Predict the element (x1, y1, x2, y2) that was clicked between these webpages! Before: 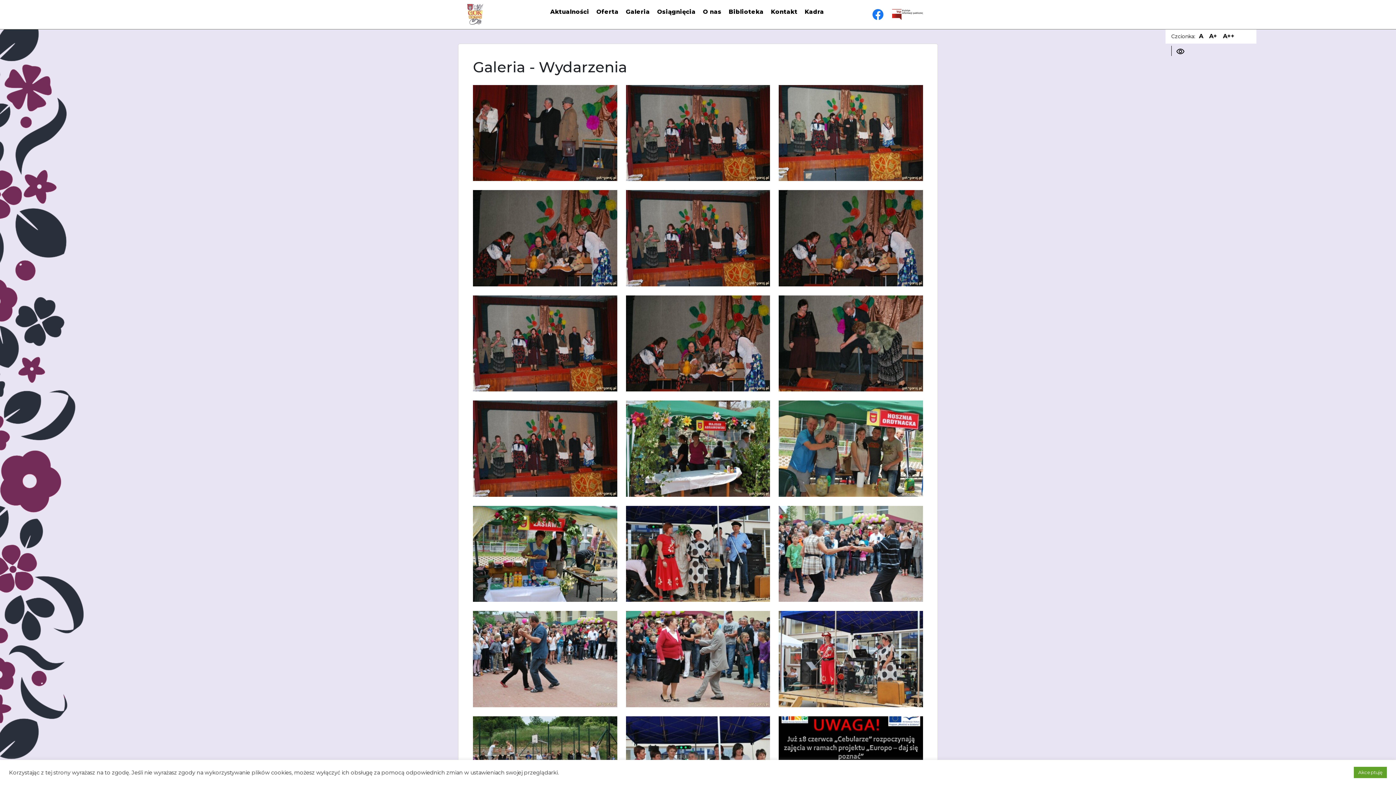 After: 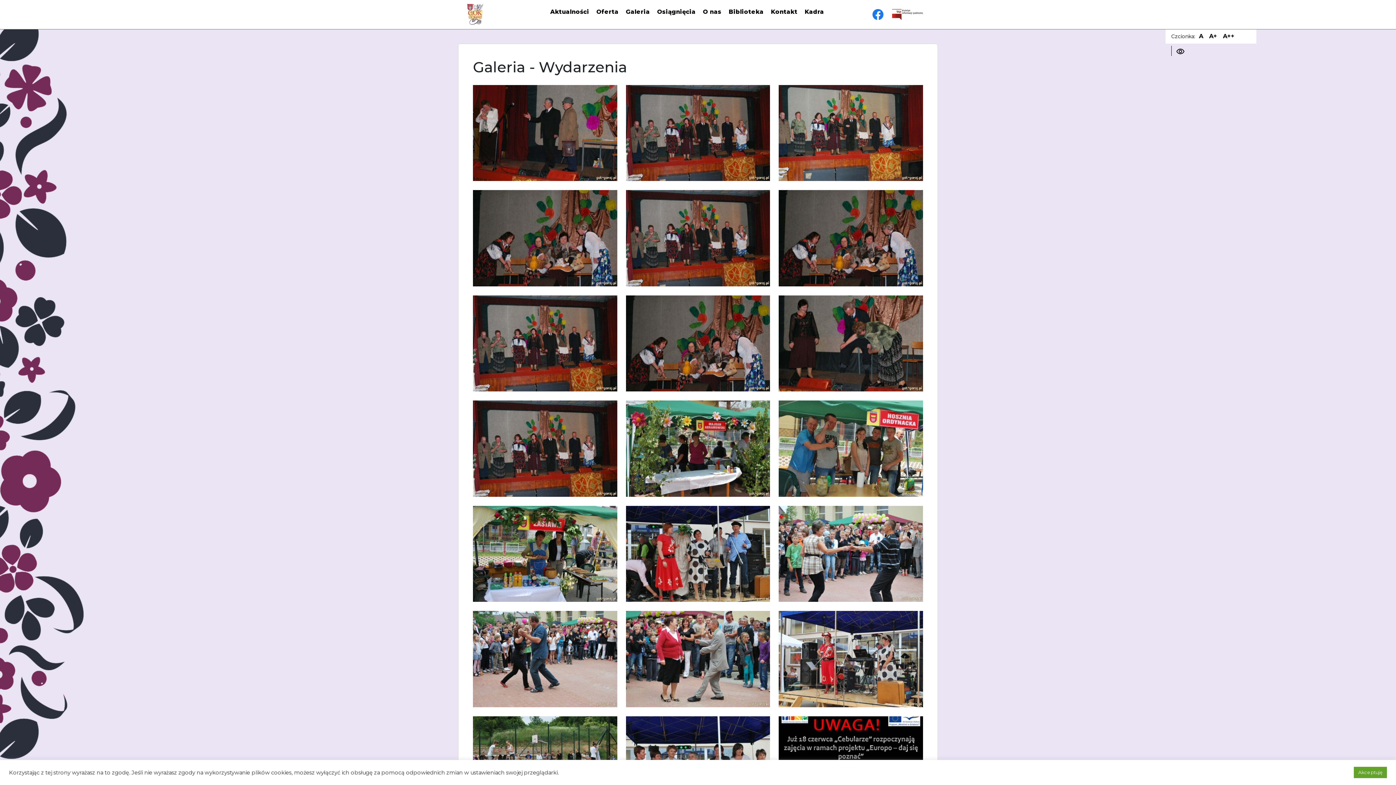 Action: bbox: (869, 0, 887, 29)